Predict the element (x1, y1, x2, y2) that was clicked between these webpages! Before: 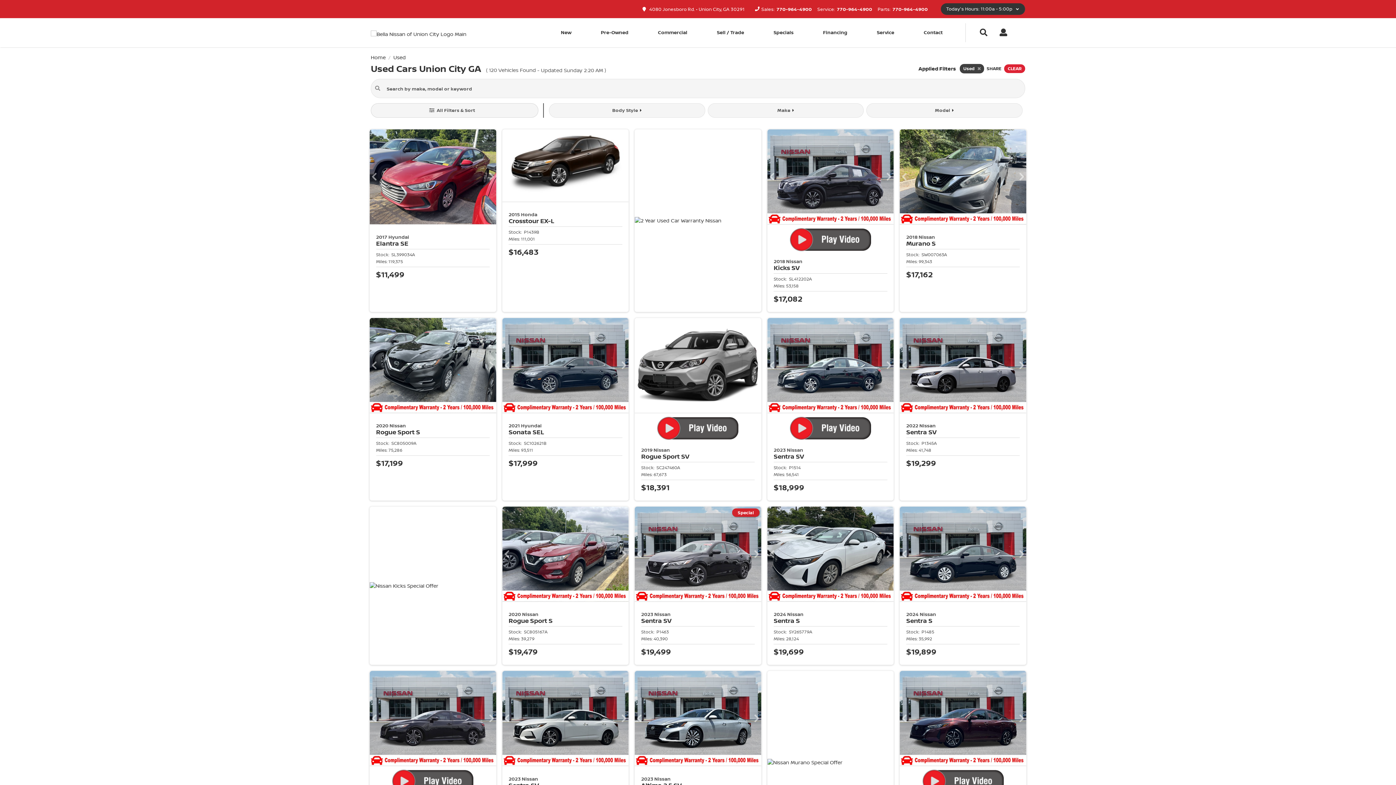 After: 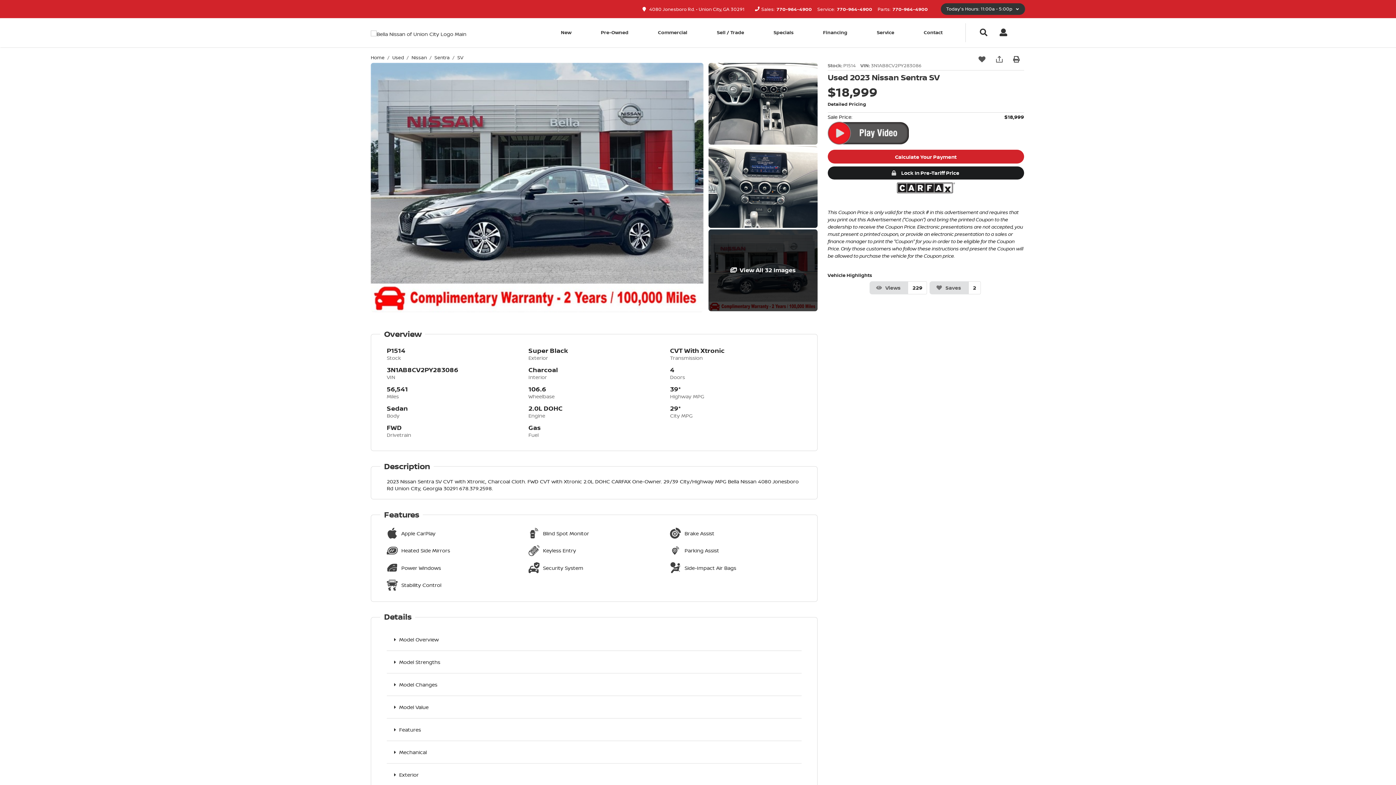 Action: bbox: (767, 318, 893, 412)